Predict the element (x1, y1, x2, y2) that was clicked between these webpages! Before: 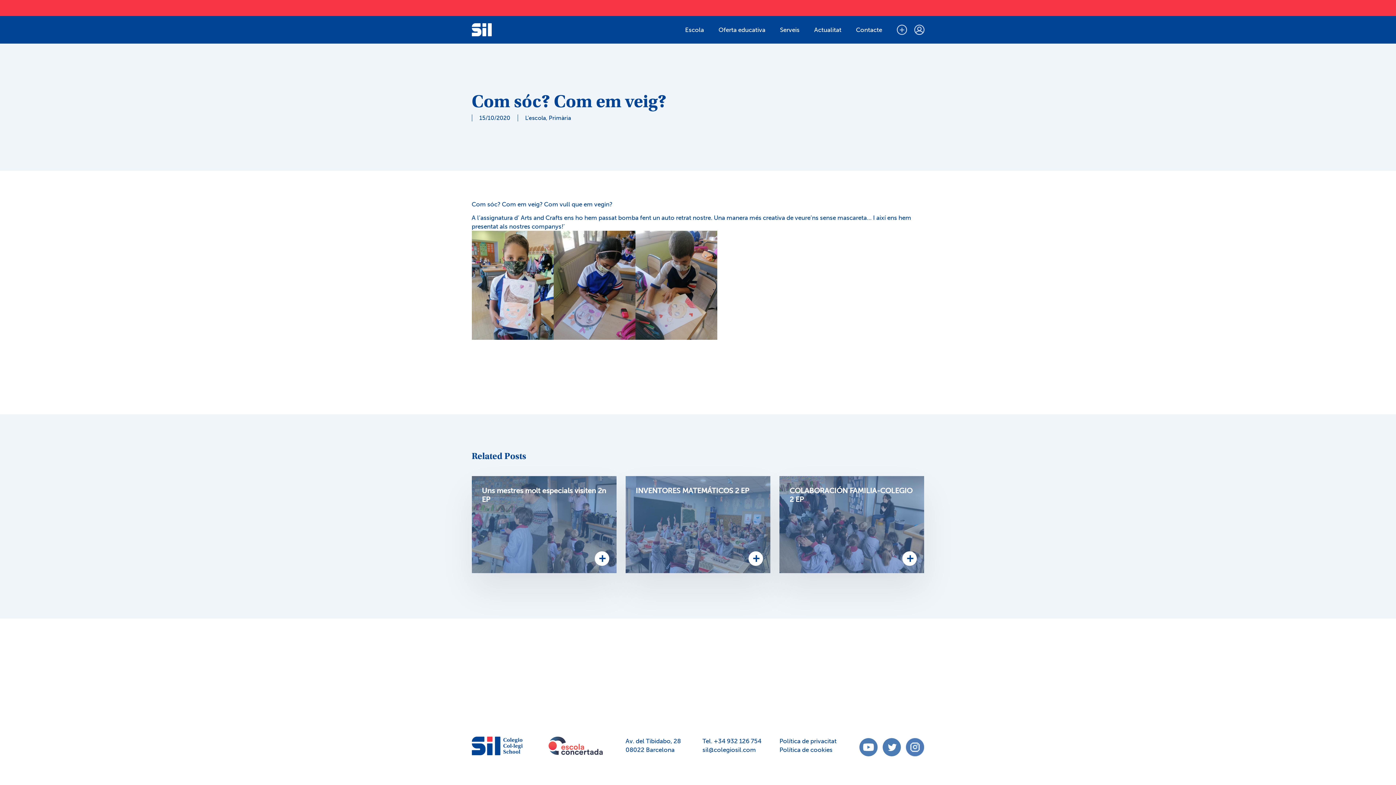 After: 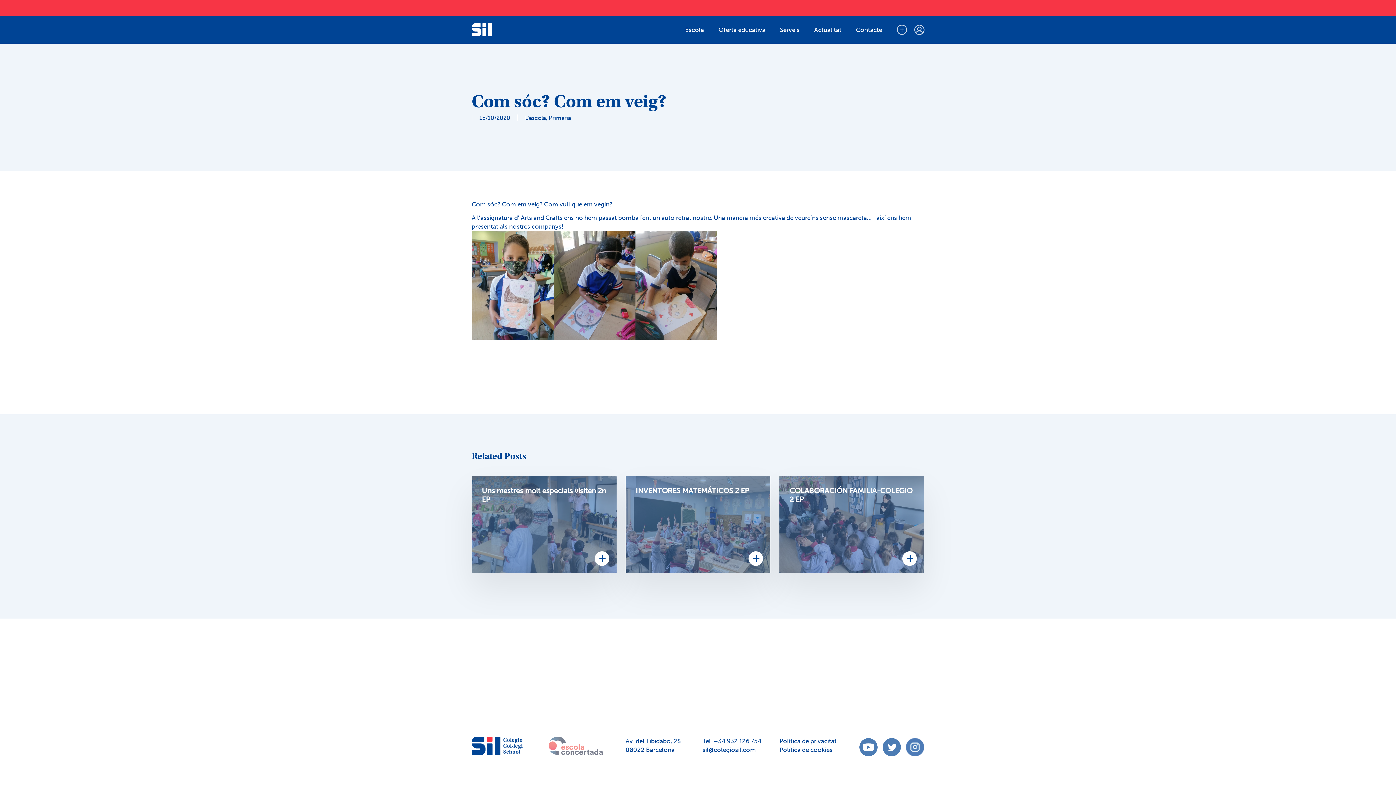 Action: bbox: (548, 755, 602, 762)